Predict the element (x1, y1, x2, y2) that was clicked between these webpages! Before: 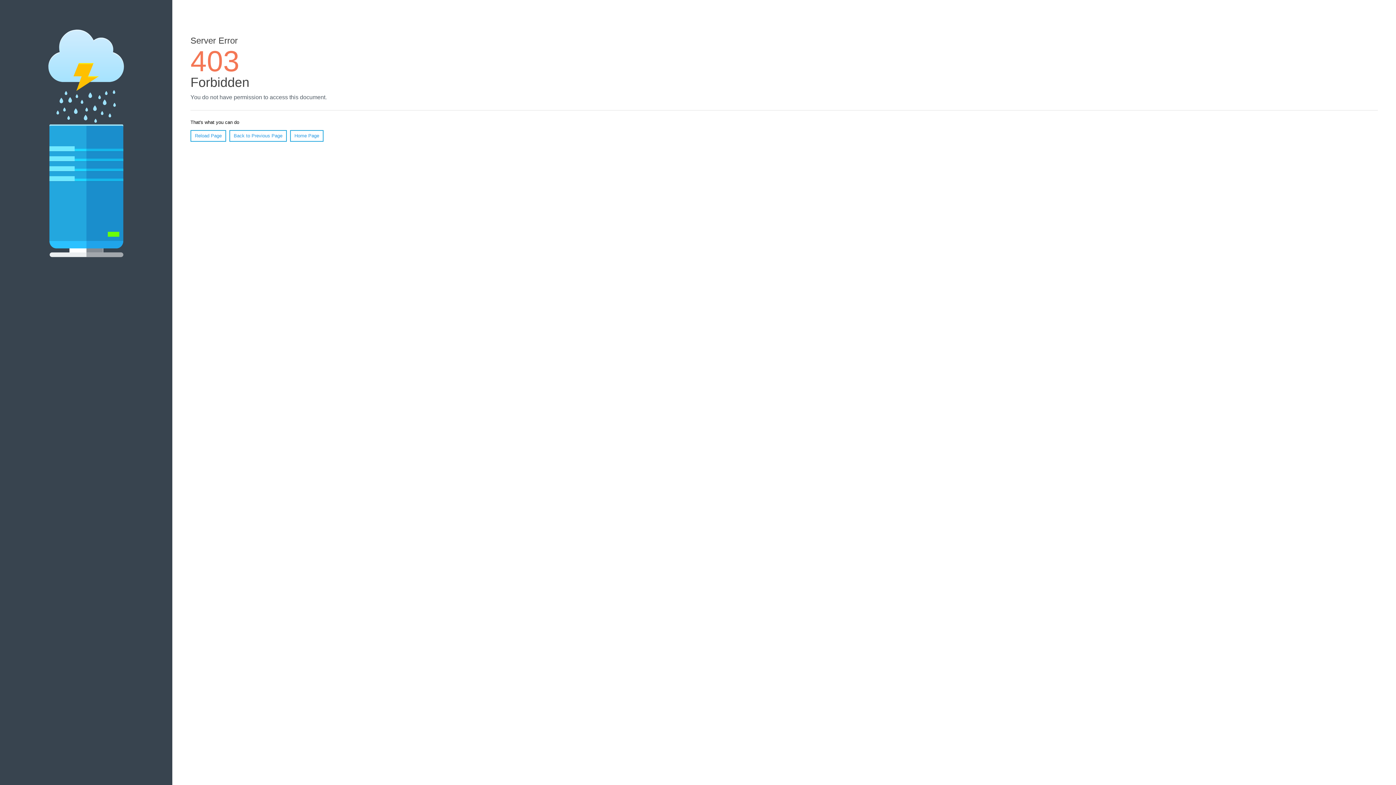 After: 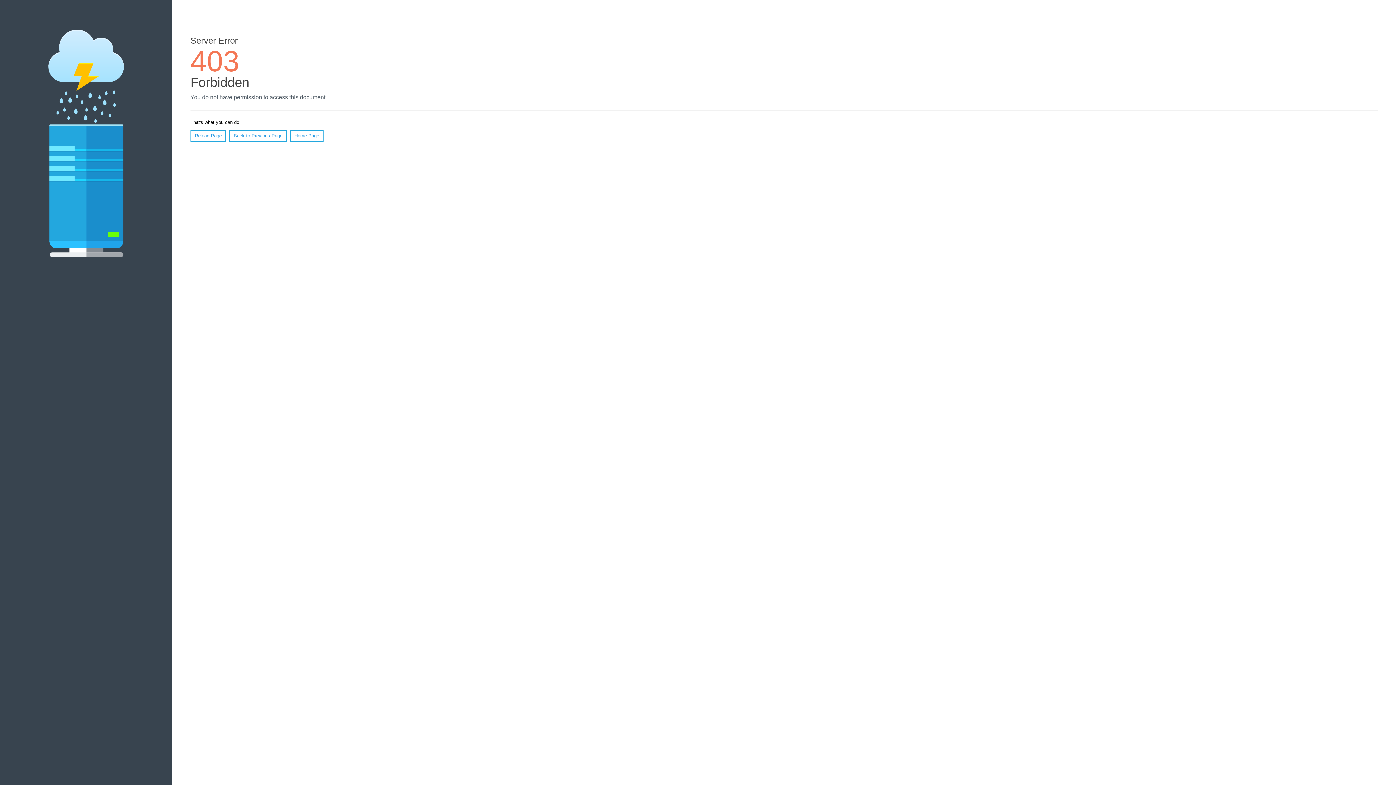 Action: bbox: (190, 130, 226, 141) label: Reload Page